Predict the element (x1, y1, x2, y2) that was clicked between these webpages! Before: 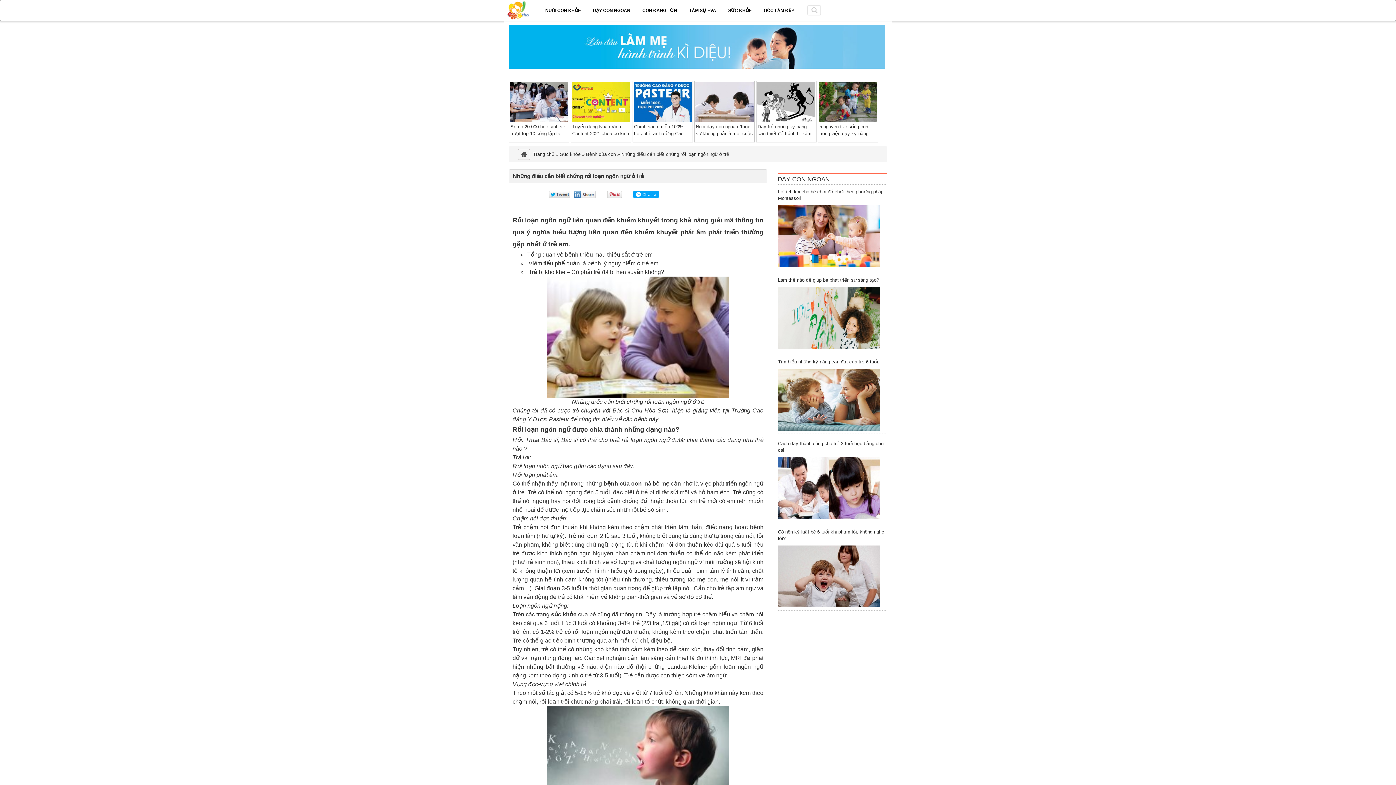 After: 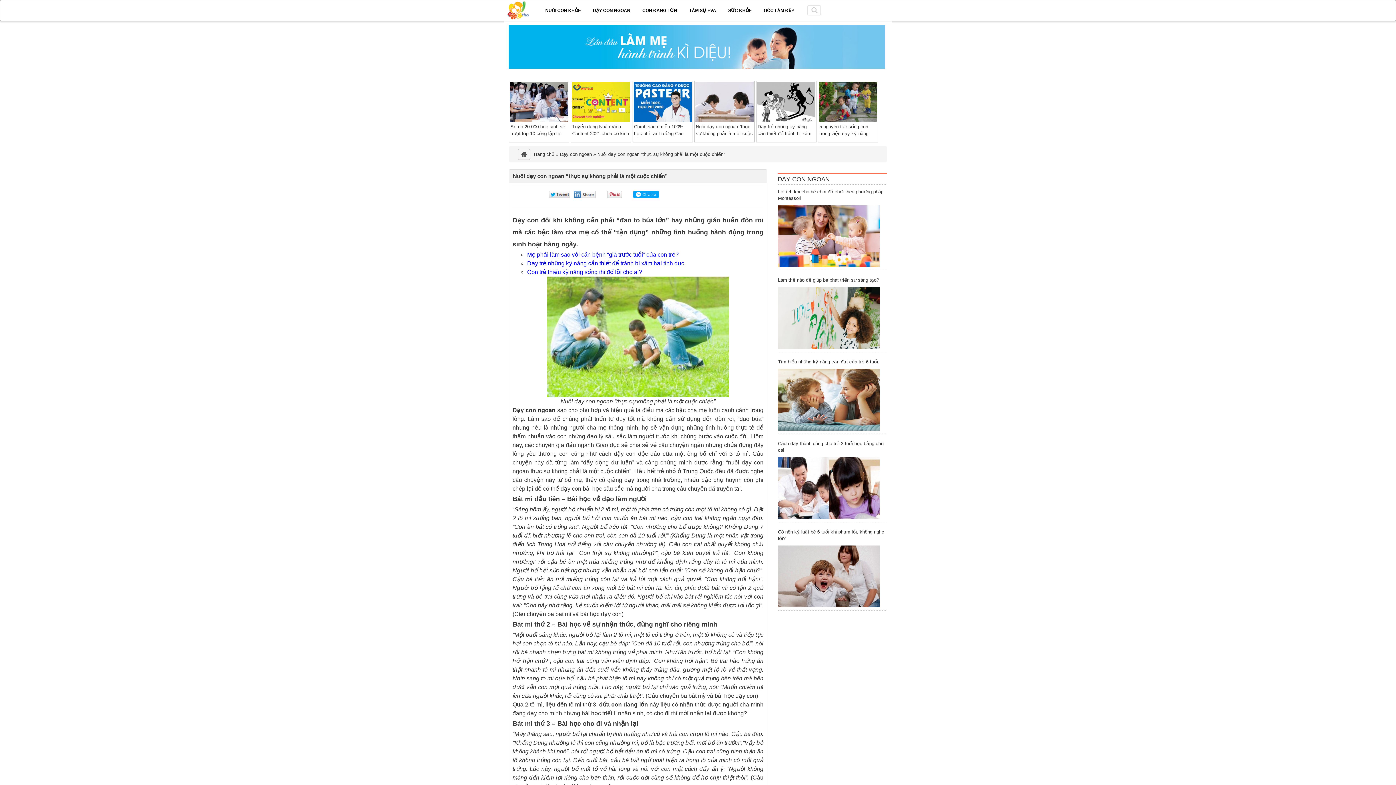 Action: bbox: (694, 81, 754, 138) label: Nuôi dạy con ngoan “thực sự không phải là một cuộc chiến”